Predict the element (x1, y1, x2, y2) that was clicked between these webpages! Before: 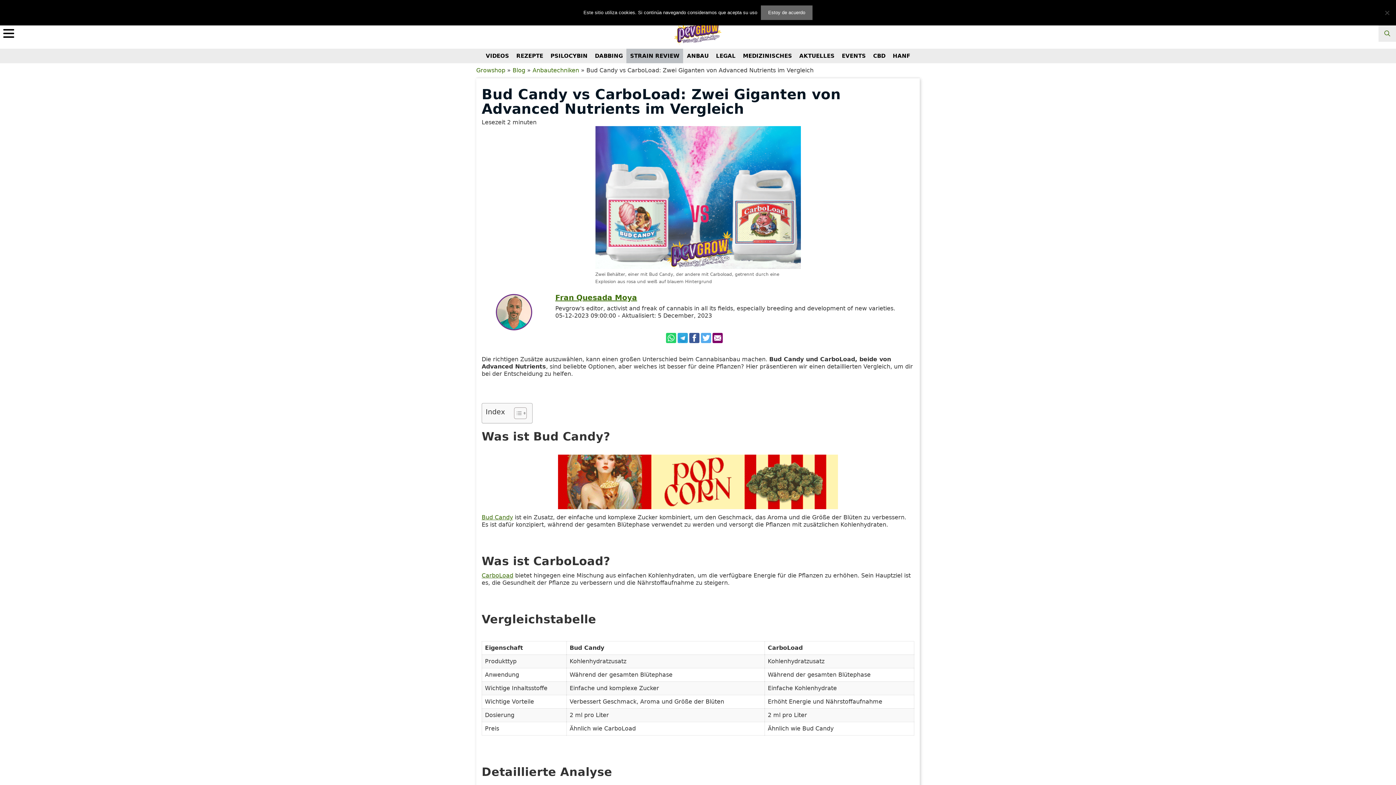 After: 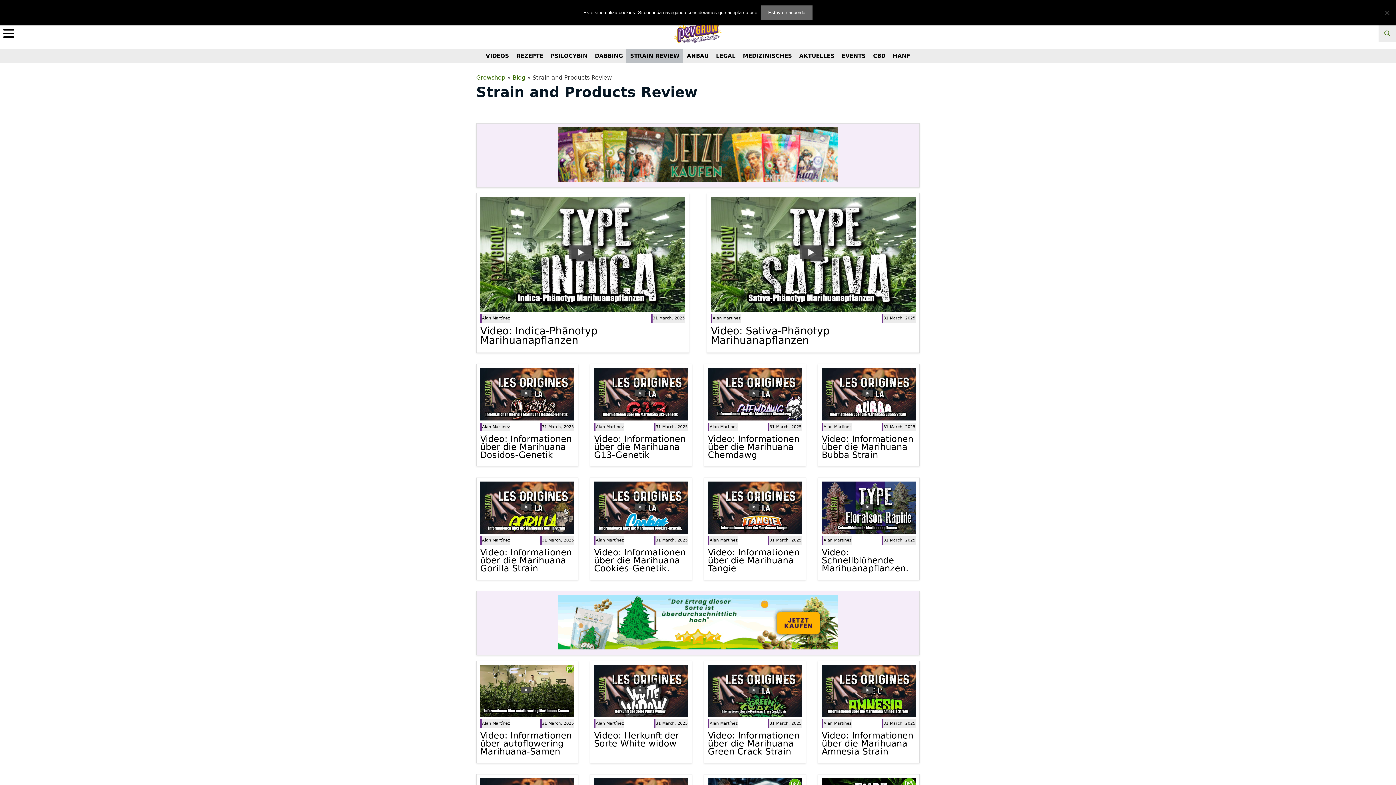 Action: bbox: (626, 48, 683, 63) label: STRAIN REVIEW